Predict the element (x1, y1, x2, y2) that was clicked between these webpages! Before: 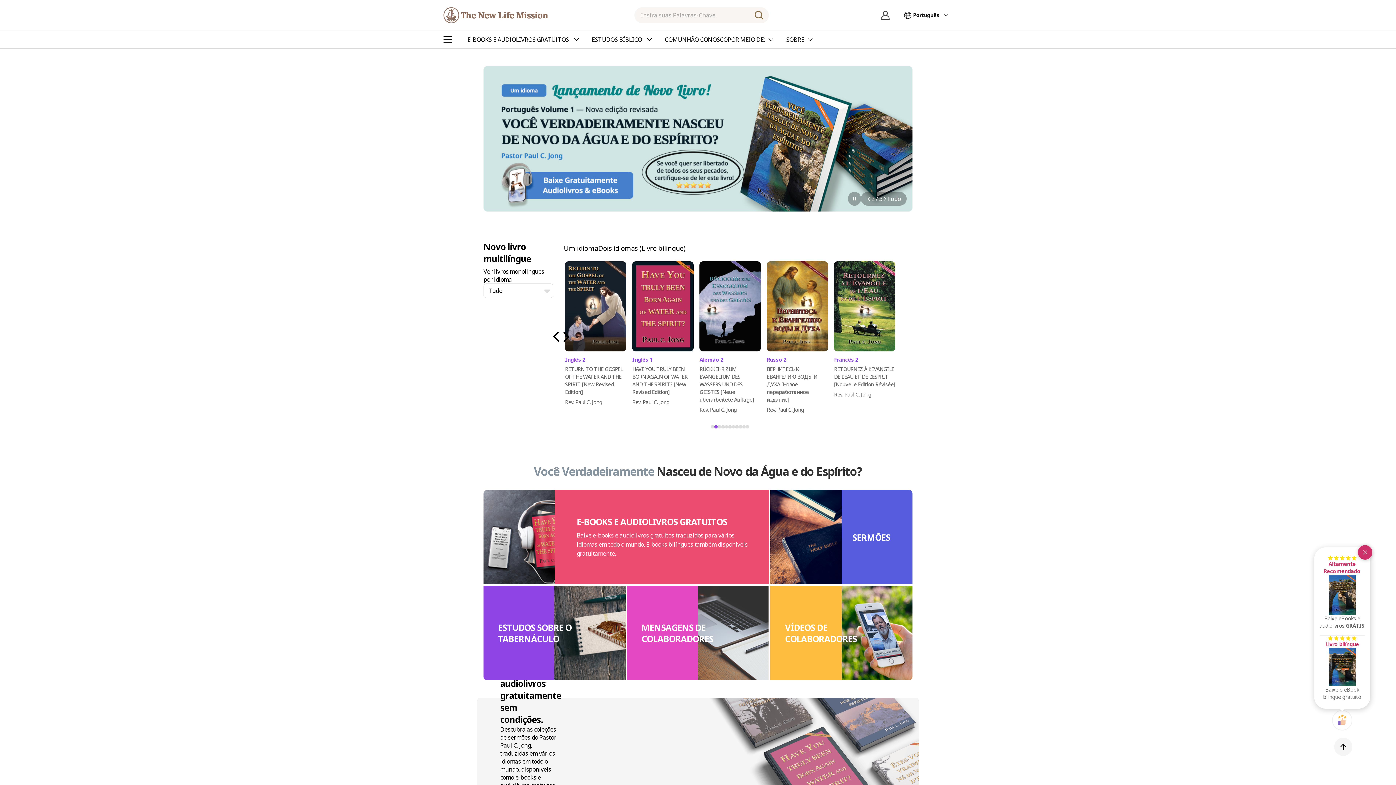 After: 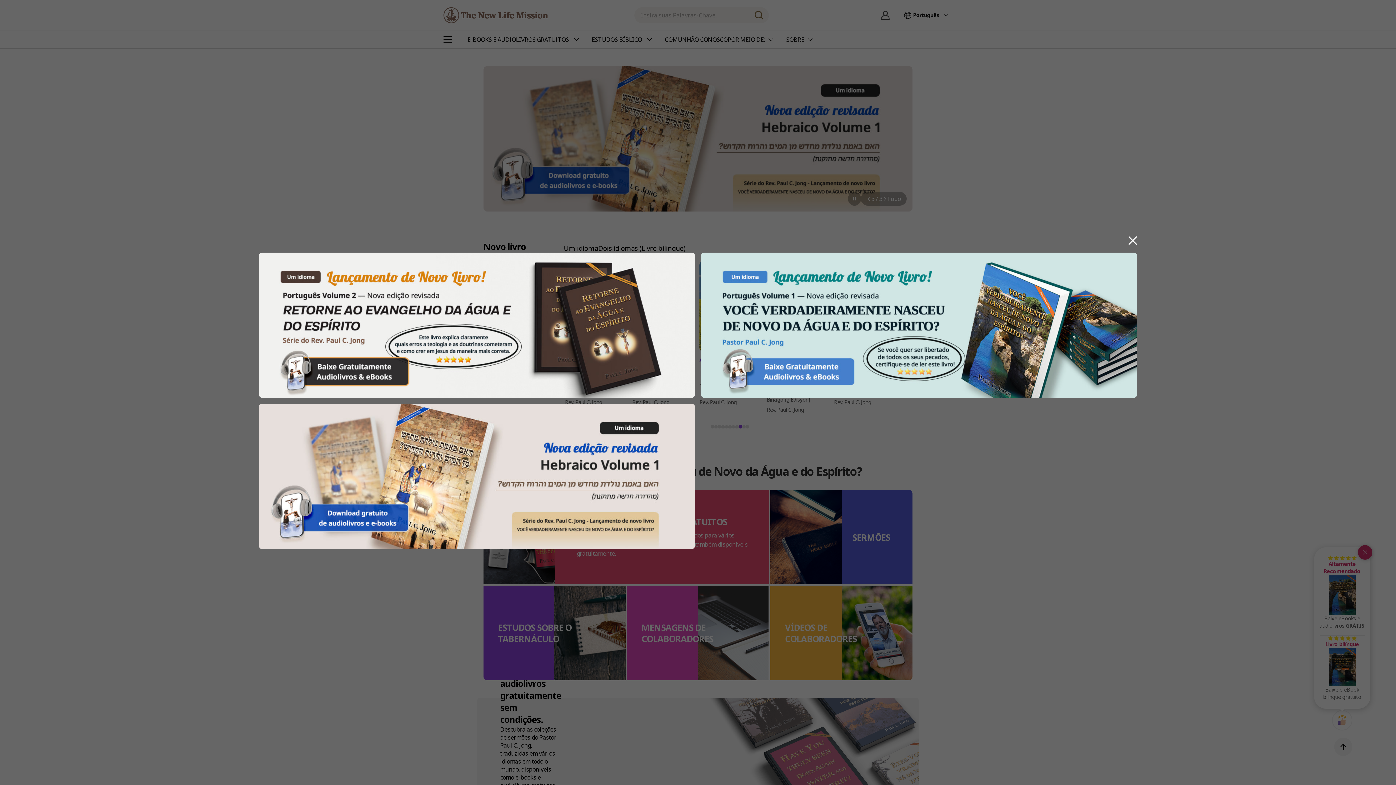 Action: label: Tudo bbox: (887, 196, 901, 201)